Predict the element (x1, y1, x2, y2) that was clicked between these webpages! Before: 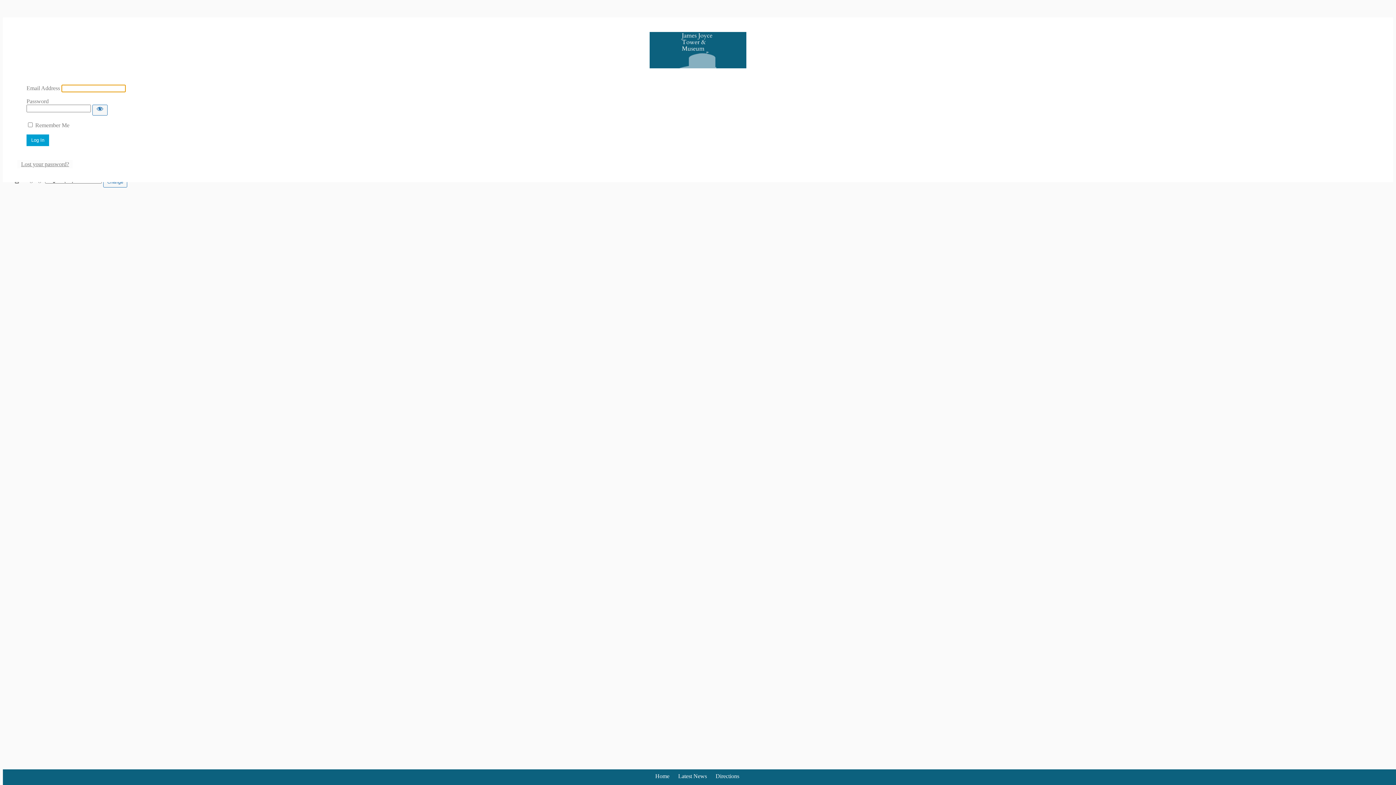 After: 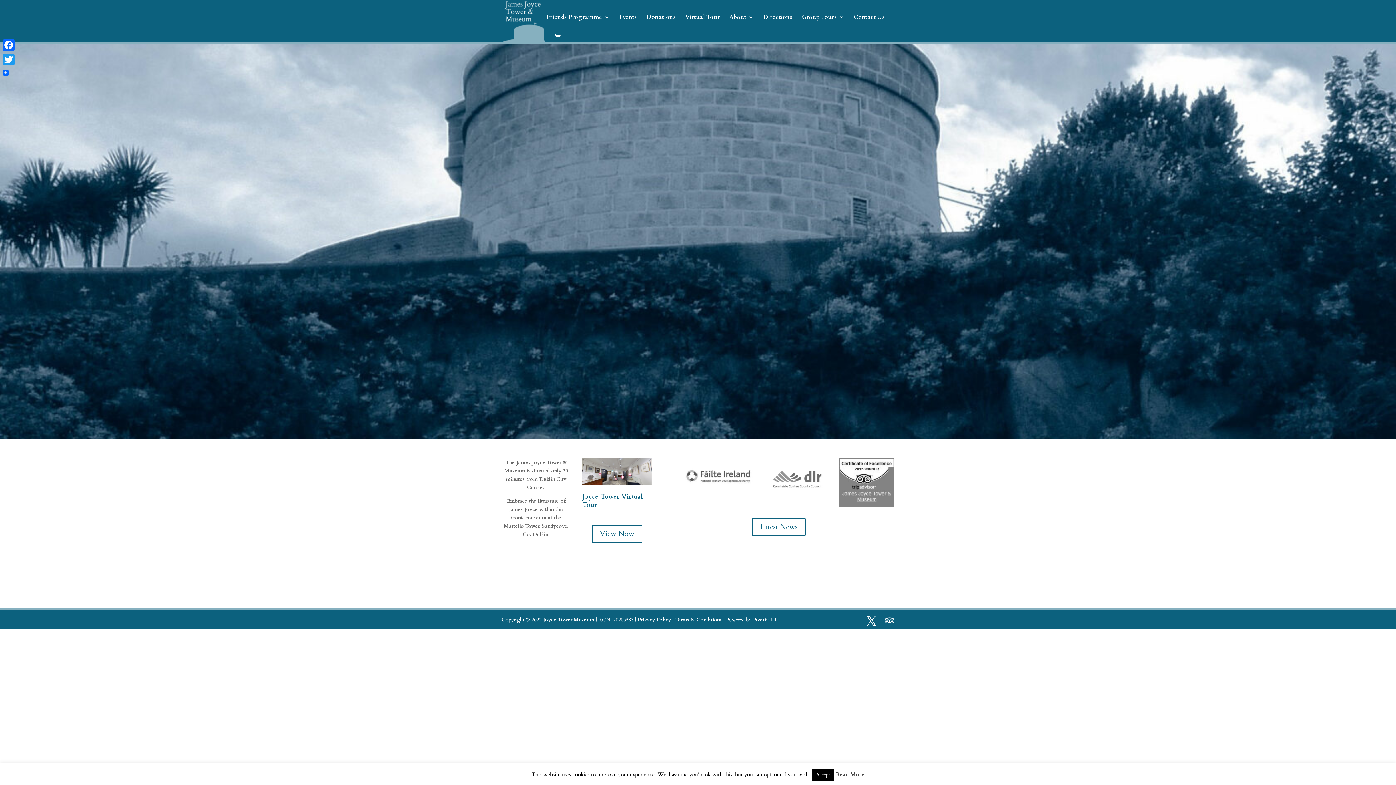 Action: bbox: (655, 773, 669, 780) label: Home